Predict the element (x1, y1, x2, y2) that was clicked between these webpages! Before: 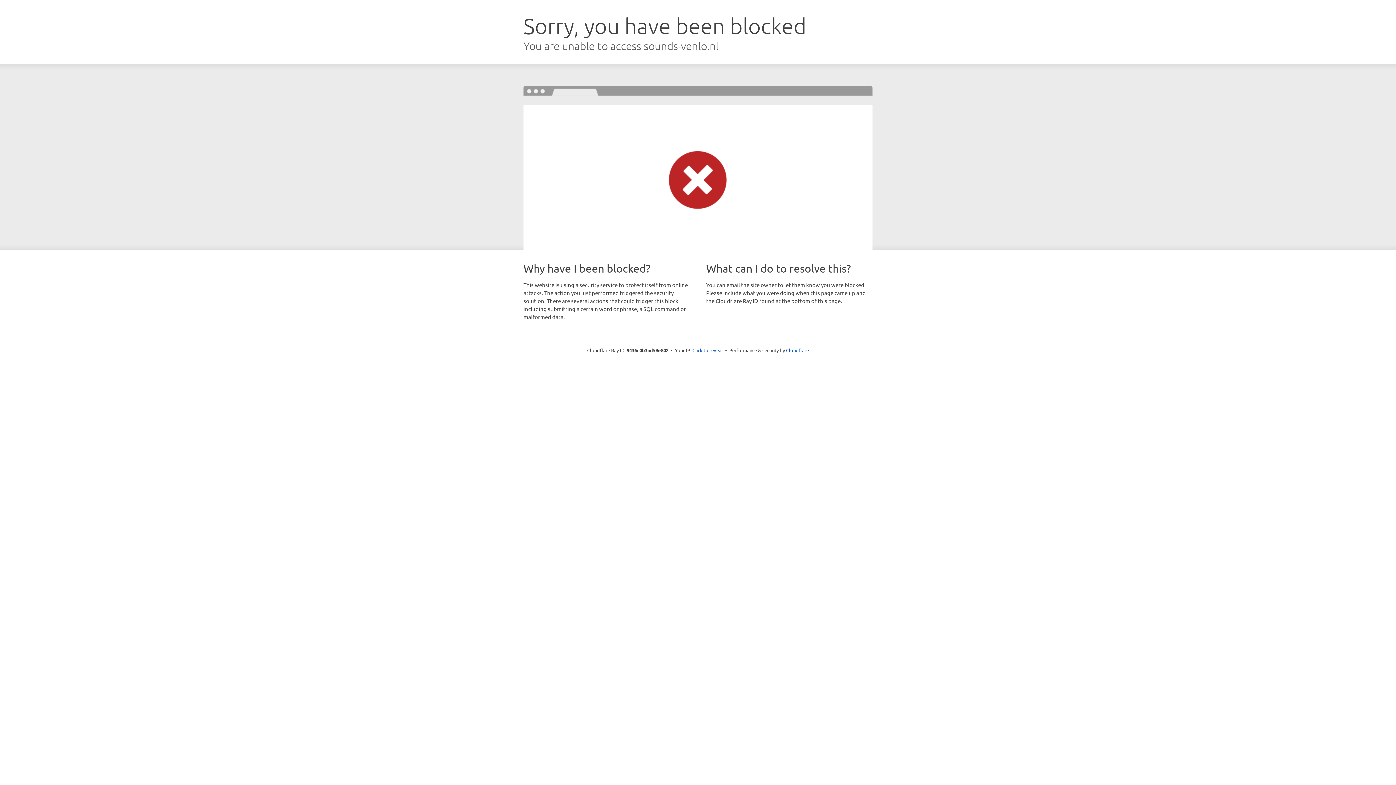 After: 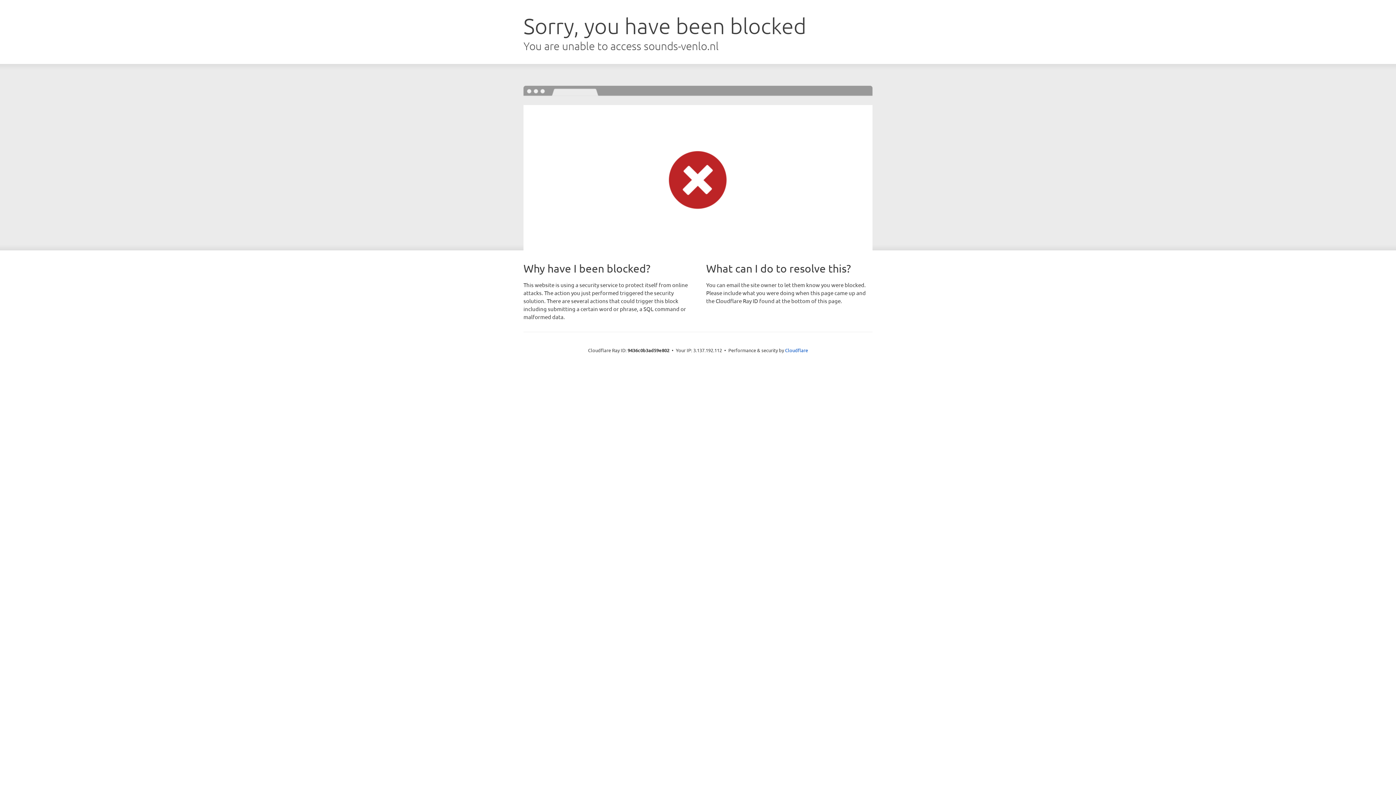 Action: bbox: (692, 346, 723, 353) label: Click to reveal